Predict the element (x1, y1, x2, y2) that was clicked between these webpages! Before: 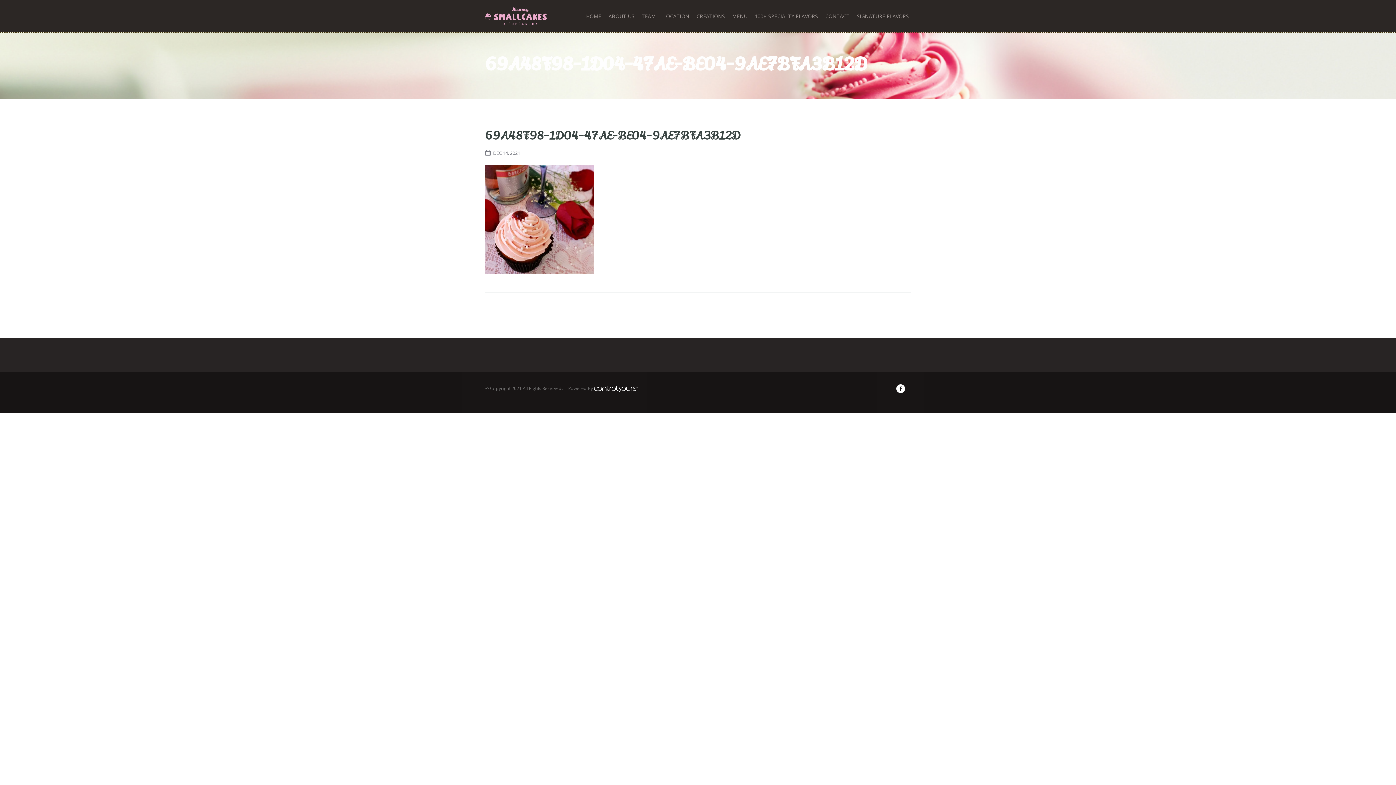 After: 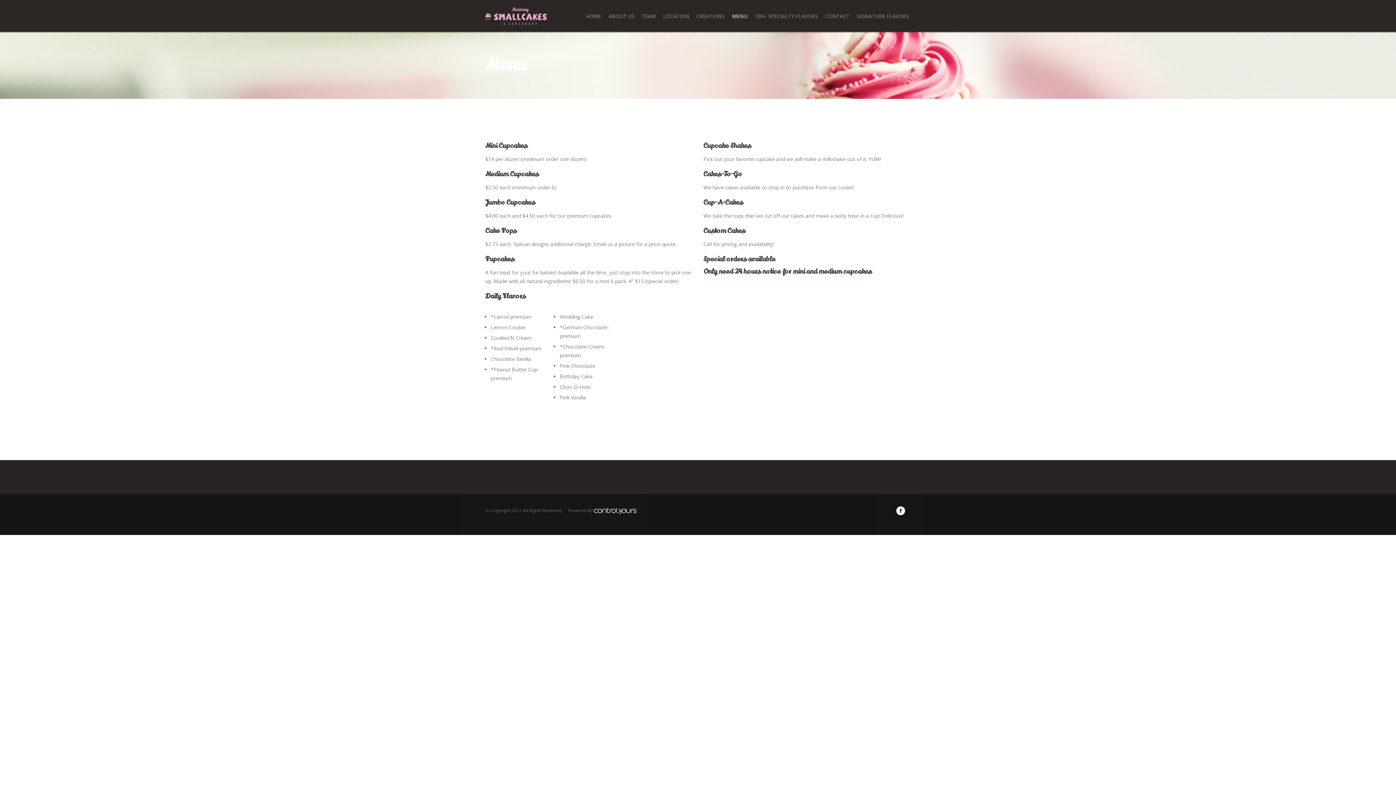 Action: bbox: (732, 12, 747, 20) label: MENU